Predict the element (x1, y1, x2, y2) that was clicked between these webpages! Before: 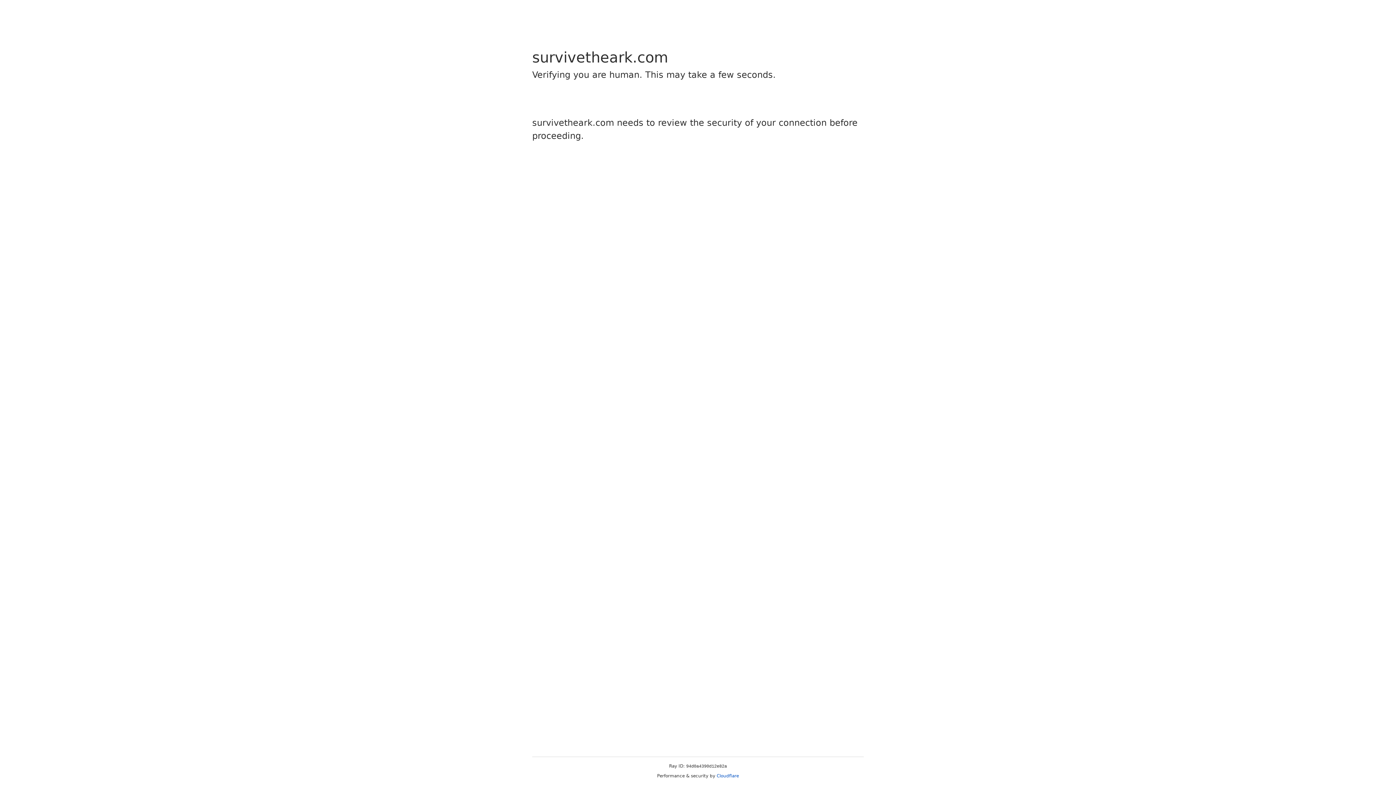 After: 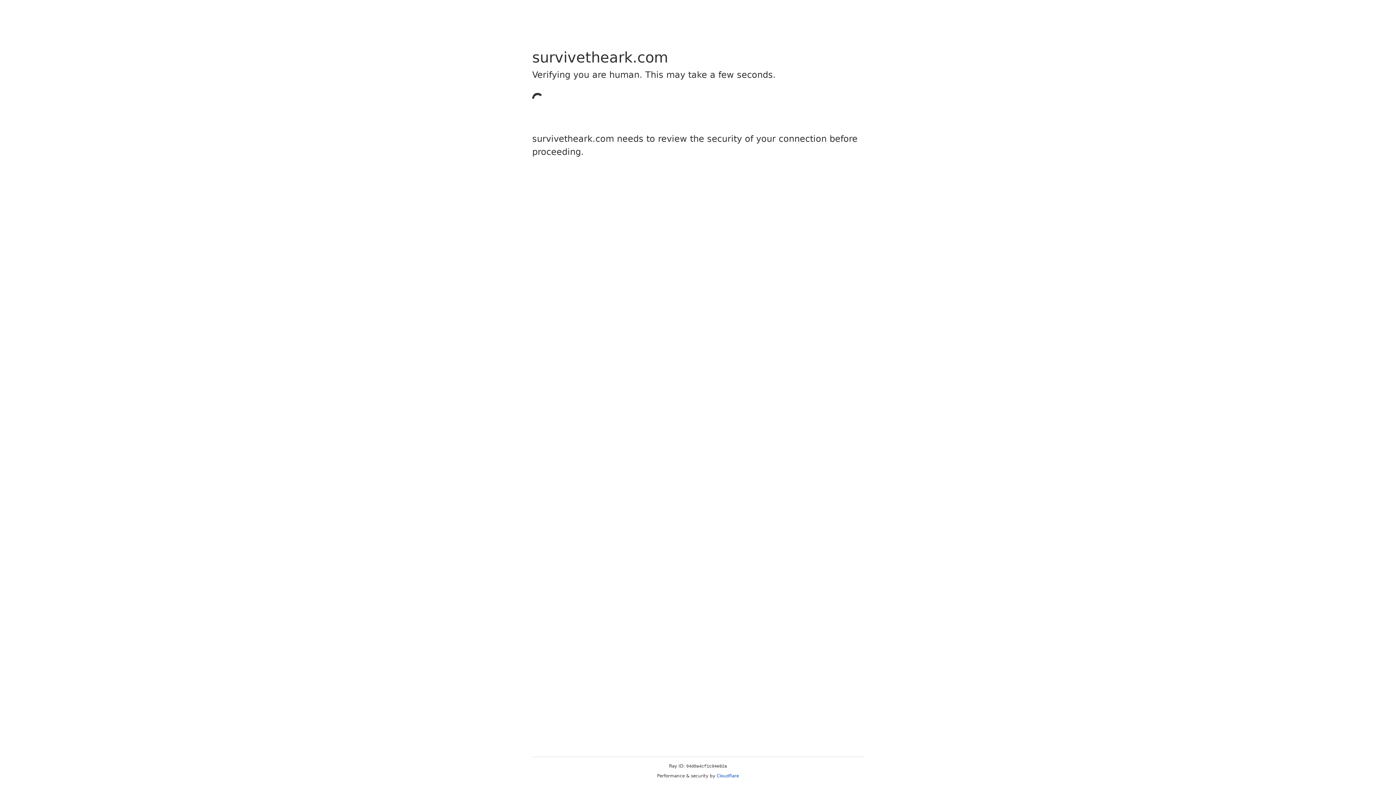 Action: bbox: (716, 773, 739, 778) label: Cloudflare